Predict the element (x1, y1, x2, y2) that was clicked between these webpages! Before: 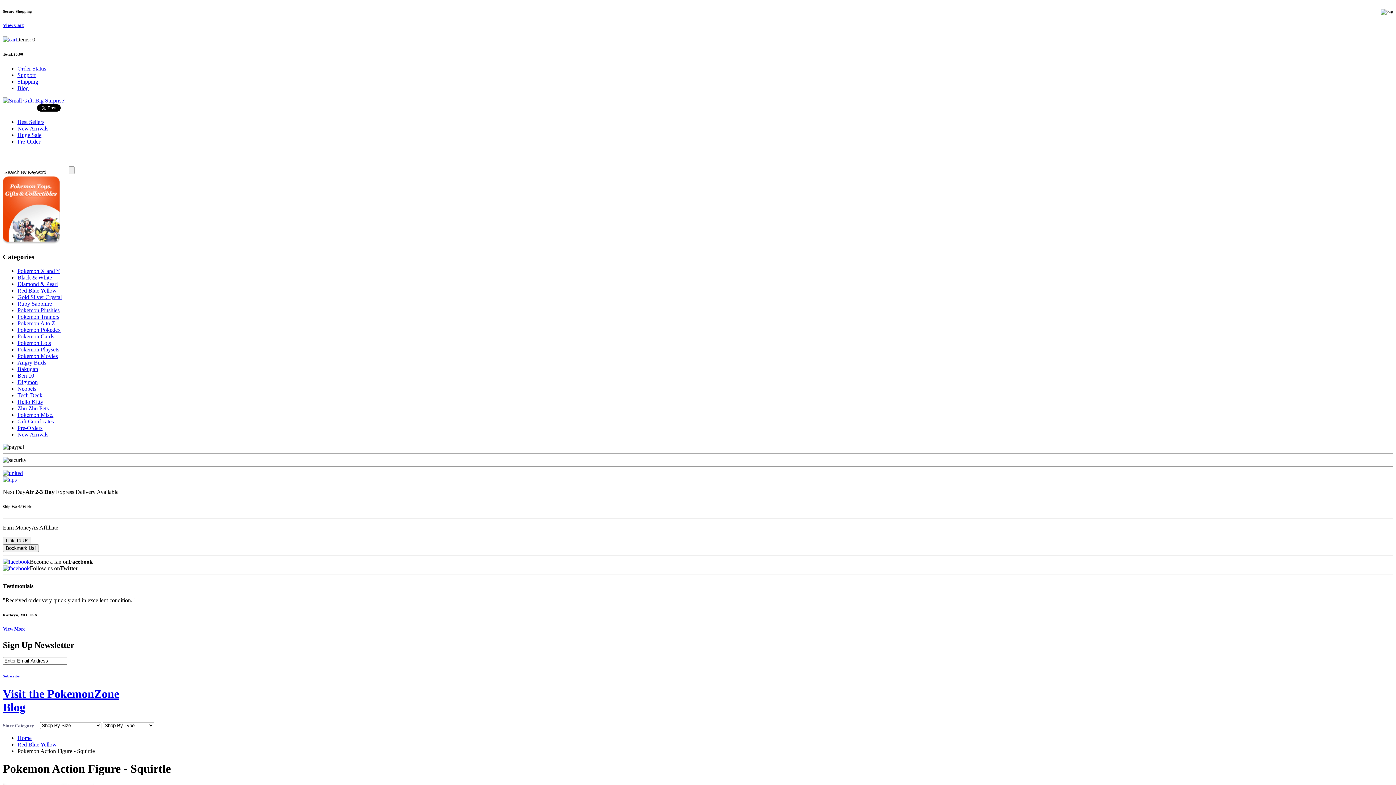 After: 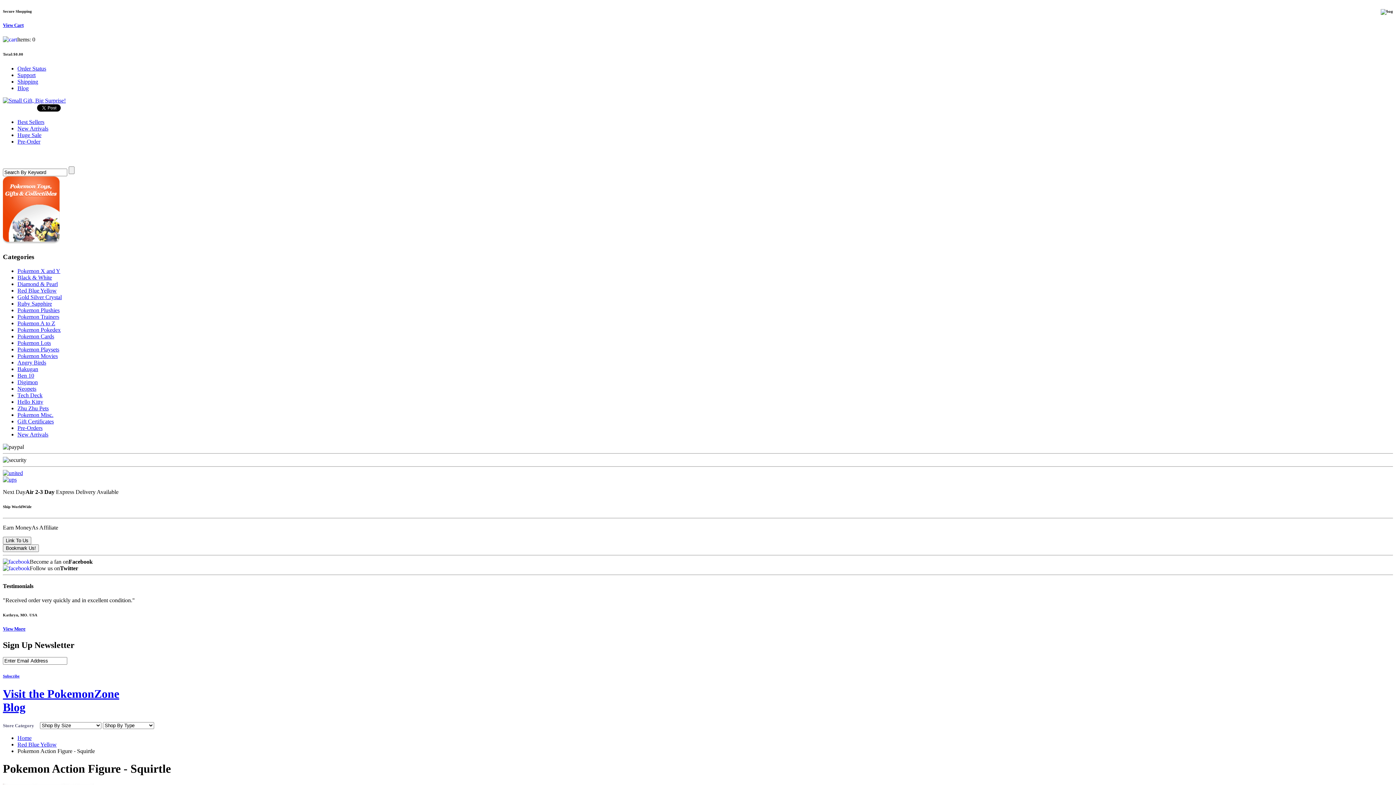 Action: label: Subscribe bbox: (2, 674, 19, 678)